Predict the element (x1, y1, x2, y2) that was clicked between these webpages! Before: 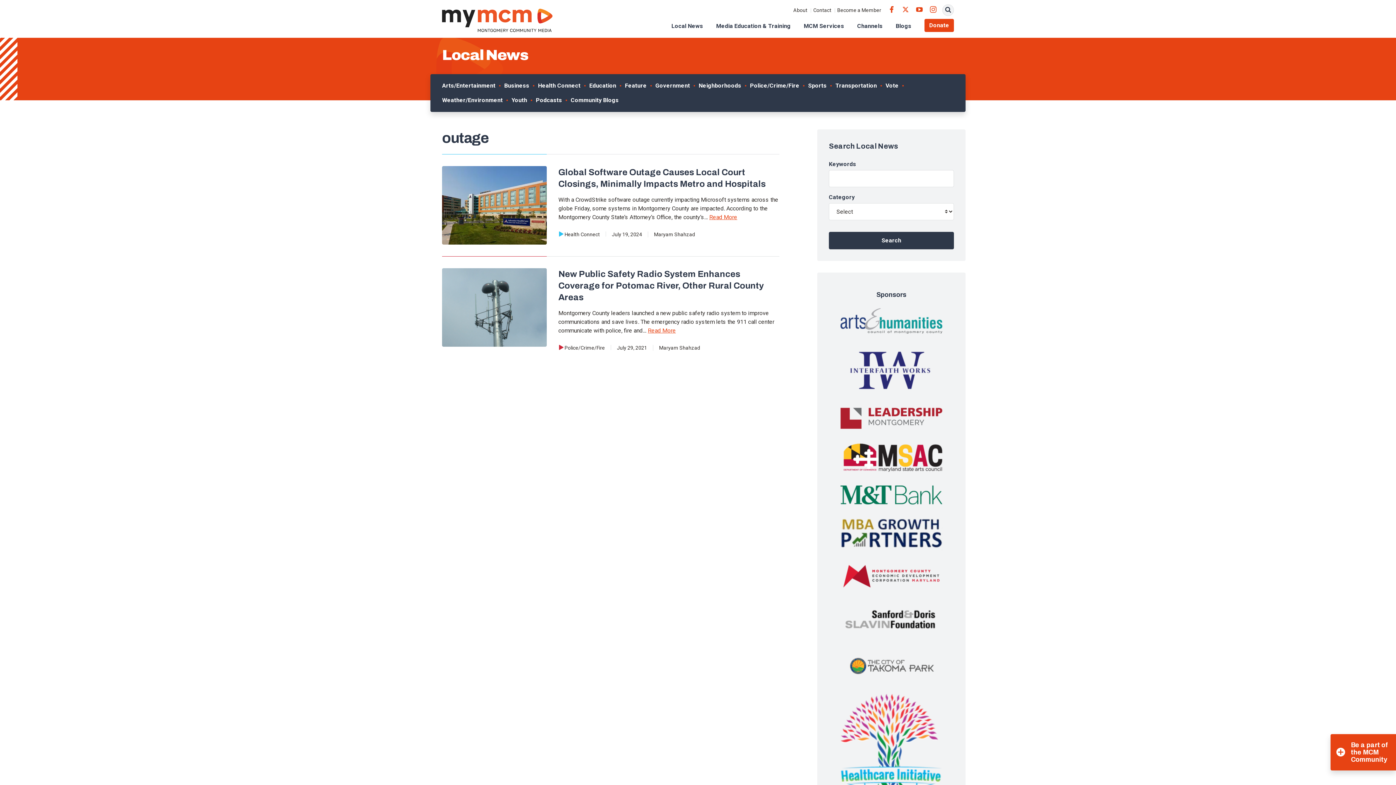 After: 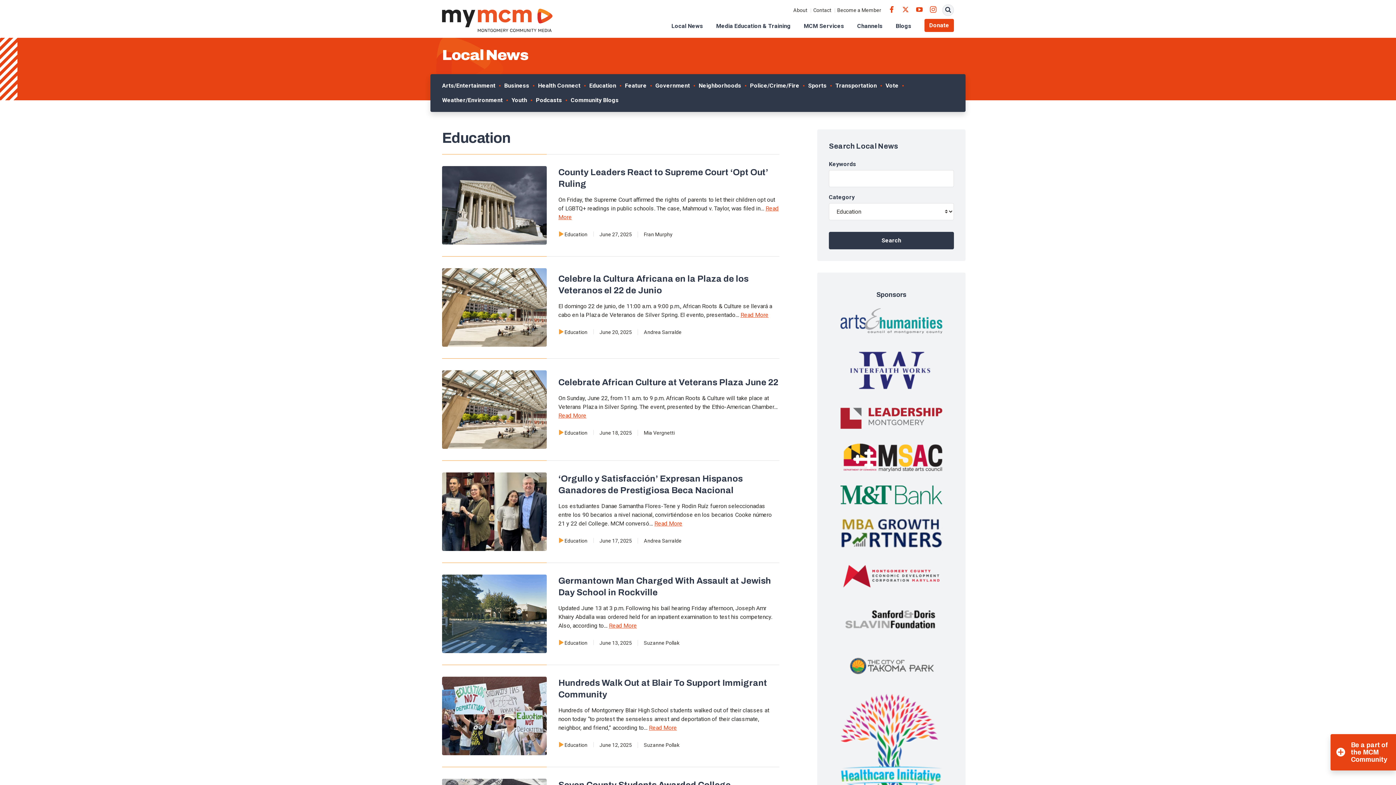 Action: label: Education bbox: (586, 78, 619, 93)